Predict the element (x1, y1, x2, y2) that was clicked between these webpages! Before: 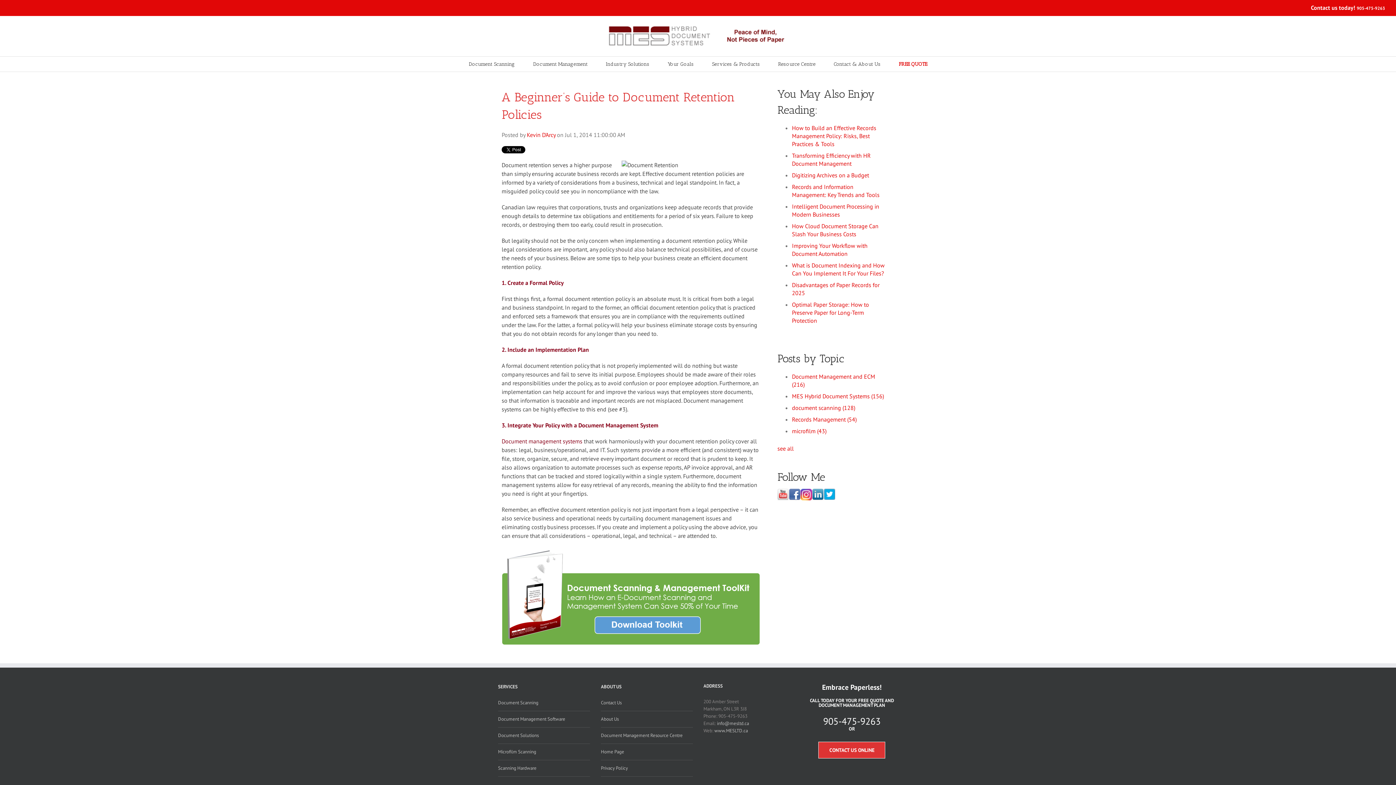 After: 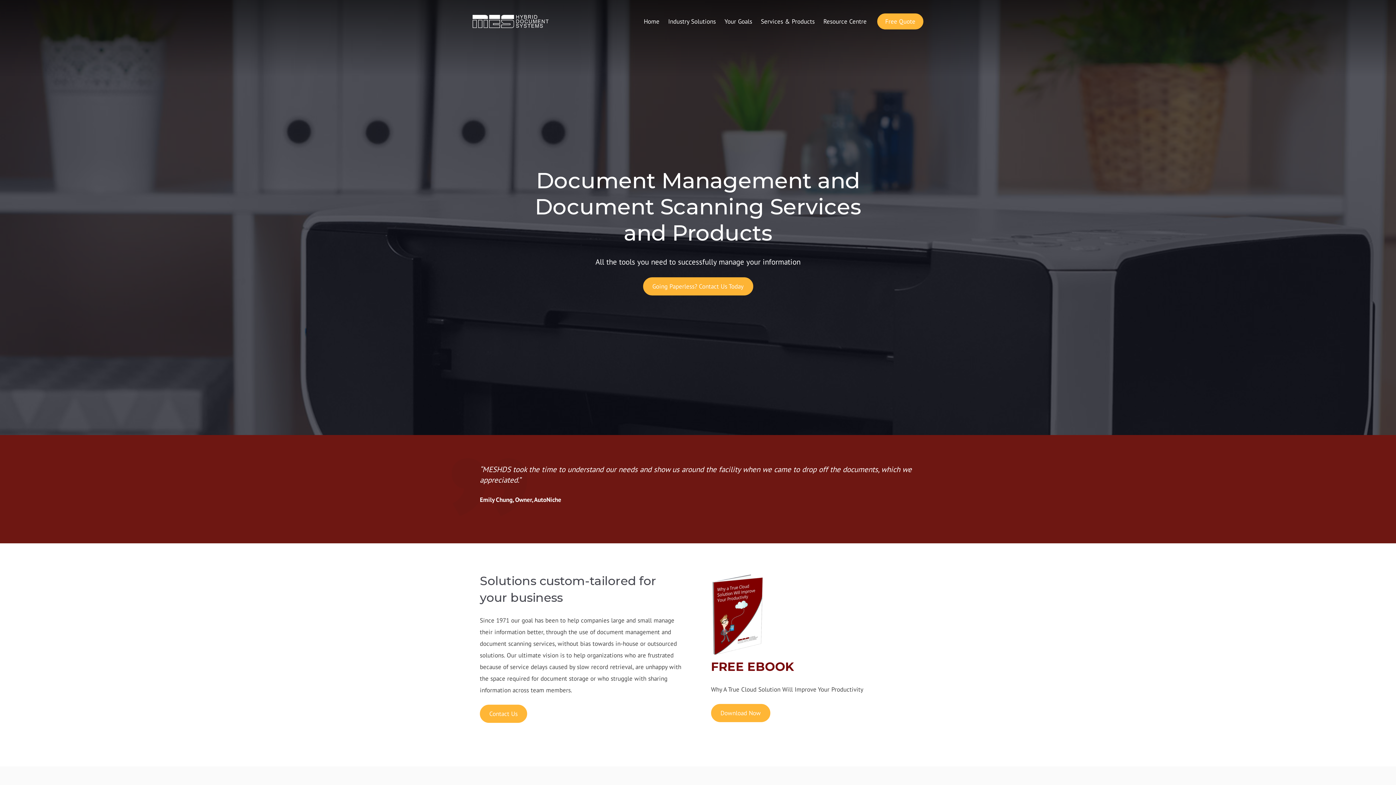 Action: label: Services & Products bbox: (712, 56, 760, 71)